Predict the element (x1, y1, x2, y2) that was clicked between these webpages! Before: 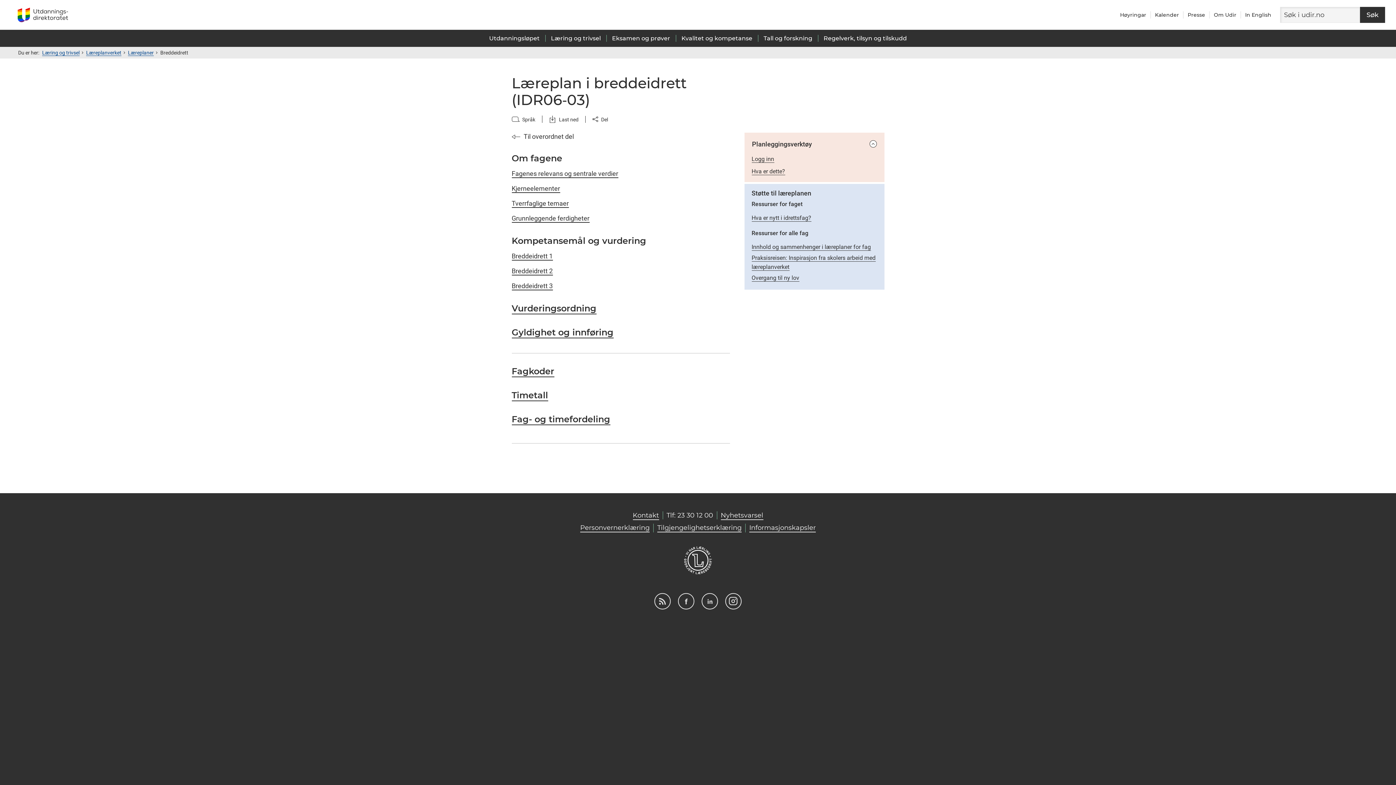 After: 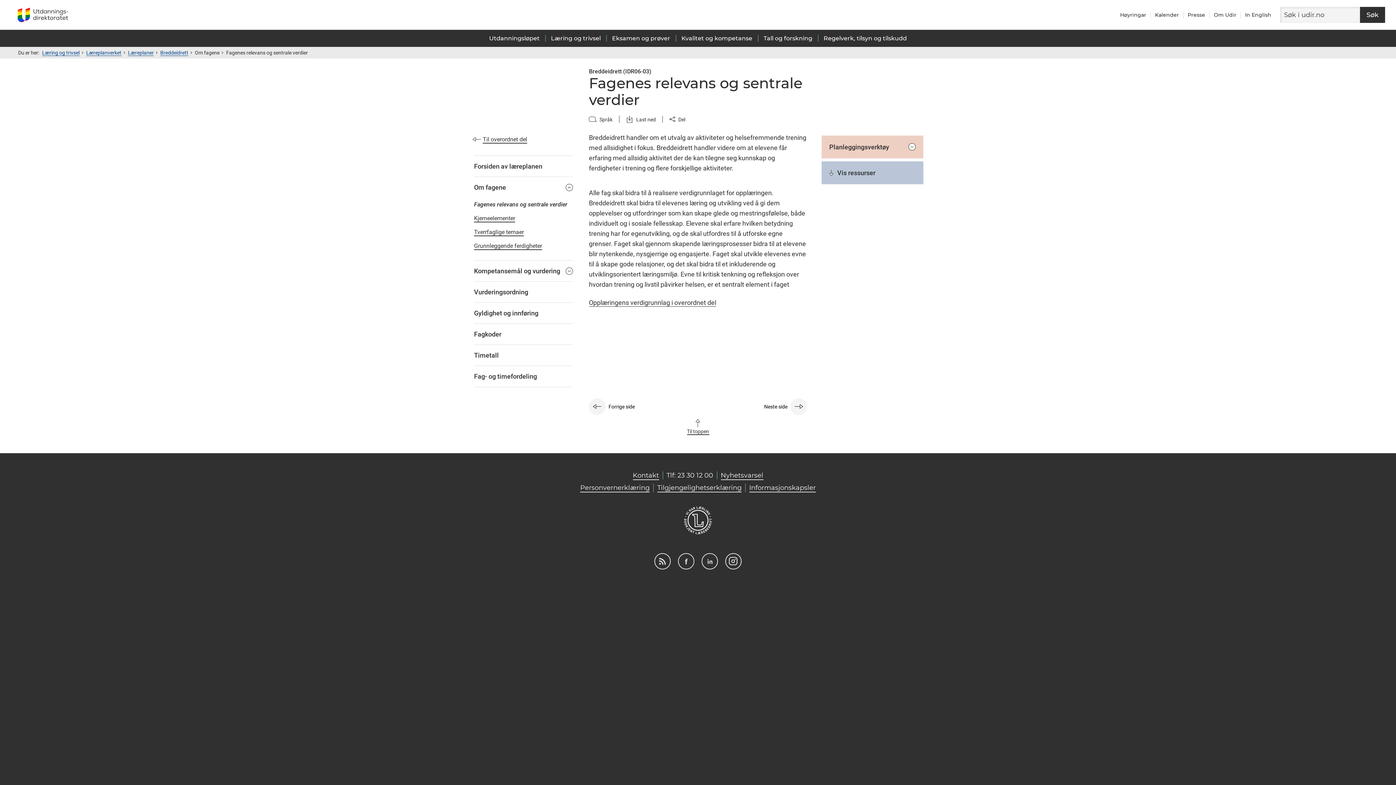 Action: label: Fagenes relevans og sentrale verdier bbox: (511, 169, 618, 178)